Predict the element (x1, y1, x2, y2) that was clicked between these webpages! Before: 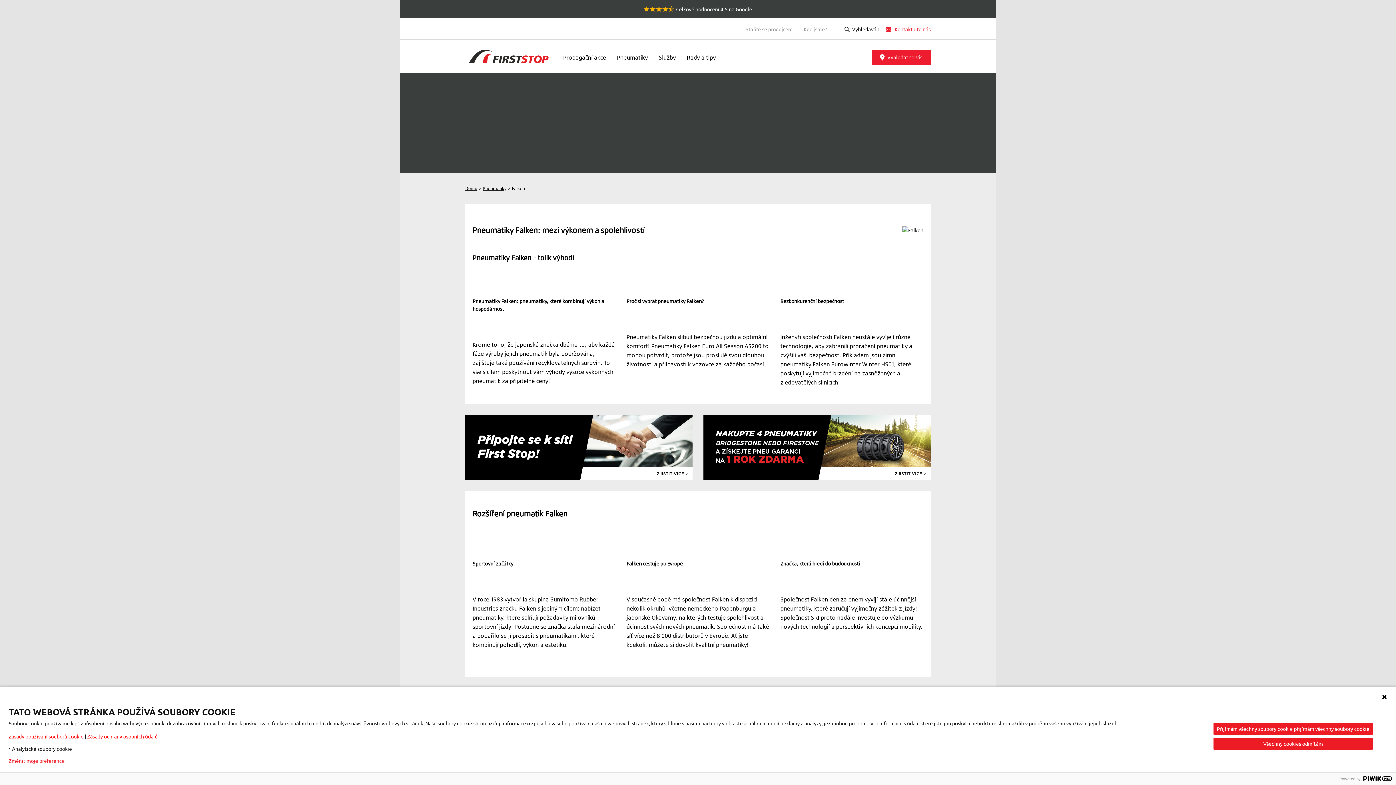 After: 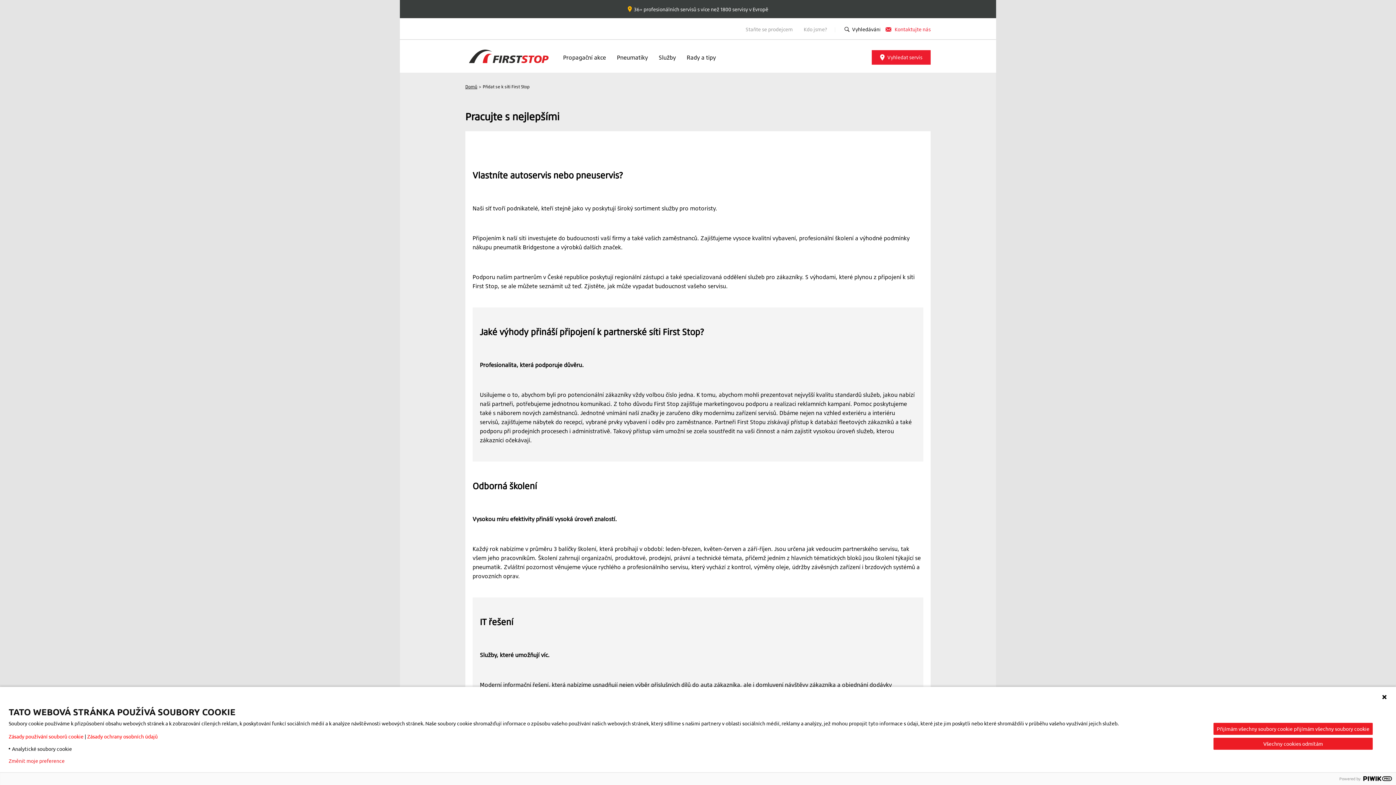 Action: bbox: (745, 25, 793, 33) label: Staňte se prodejcem